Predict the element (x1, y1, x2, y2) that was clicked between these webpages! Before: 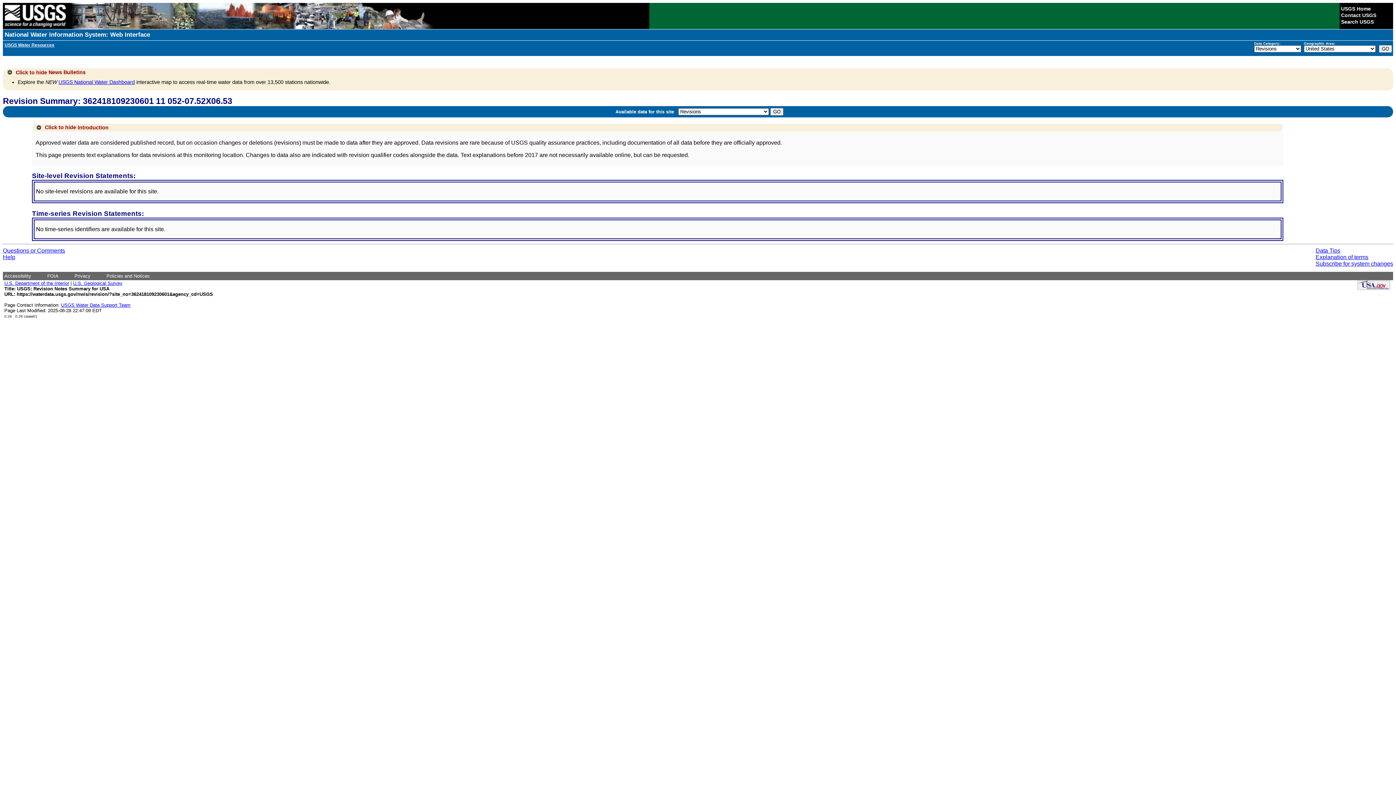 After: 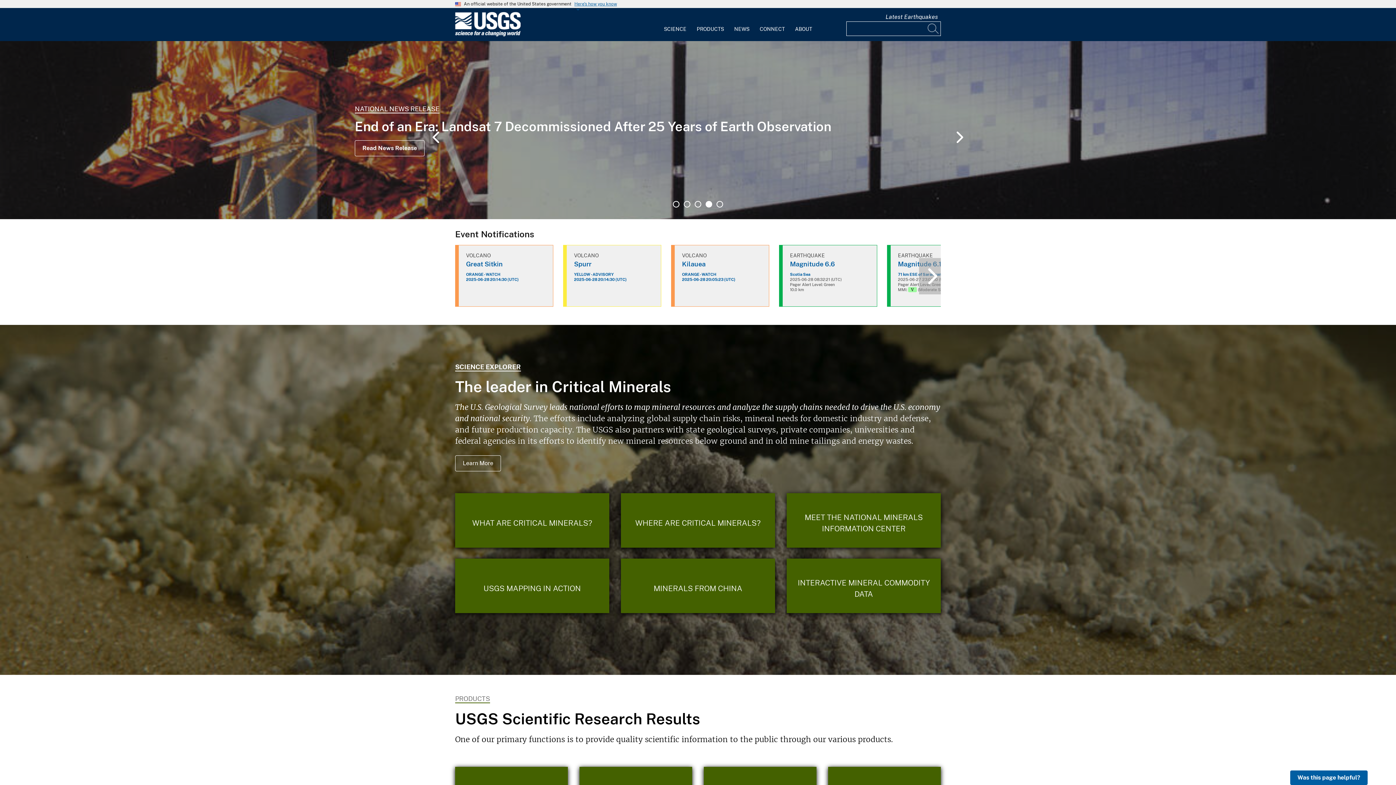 Action: label: U.S. Geological Survey bbox: (73, 280, 122, 286)